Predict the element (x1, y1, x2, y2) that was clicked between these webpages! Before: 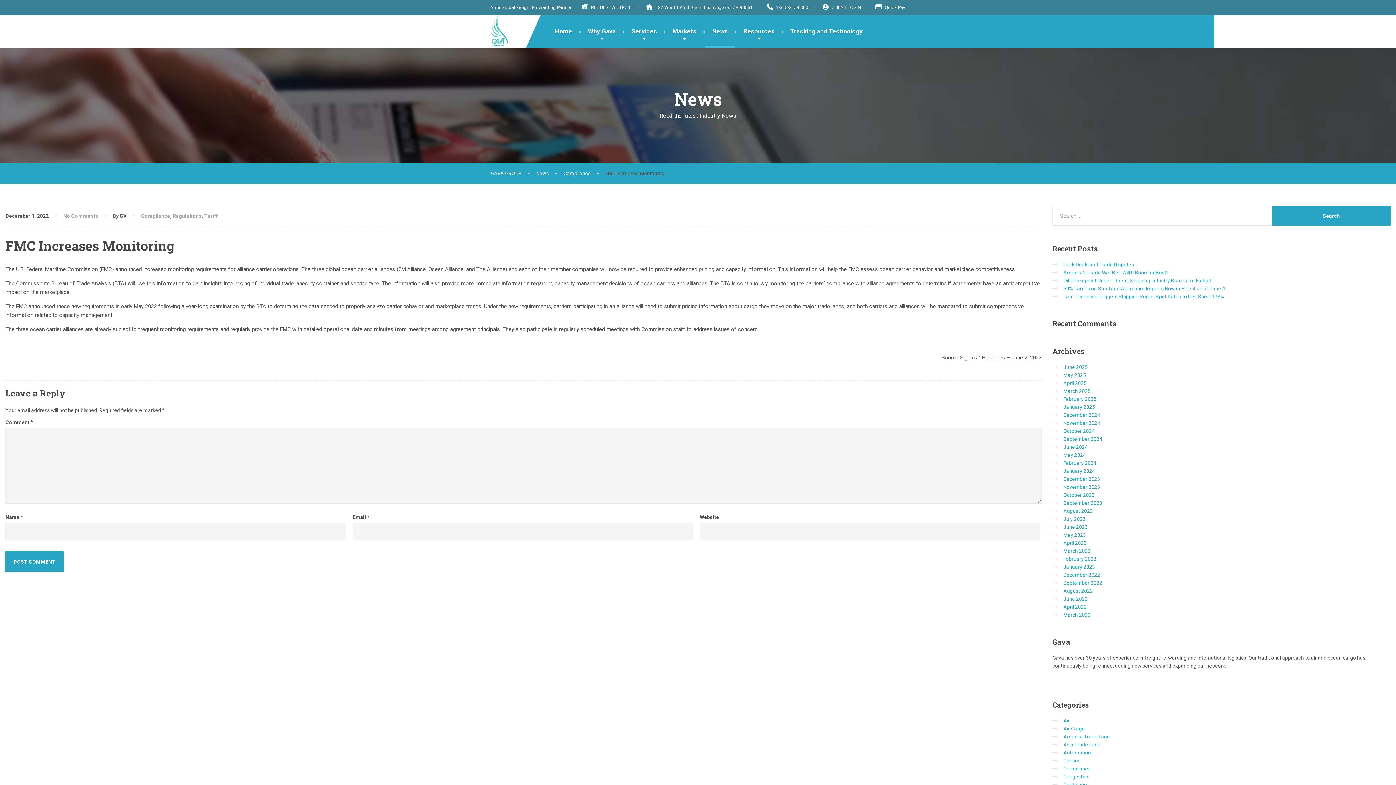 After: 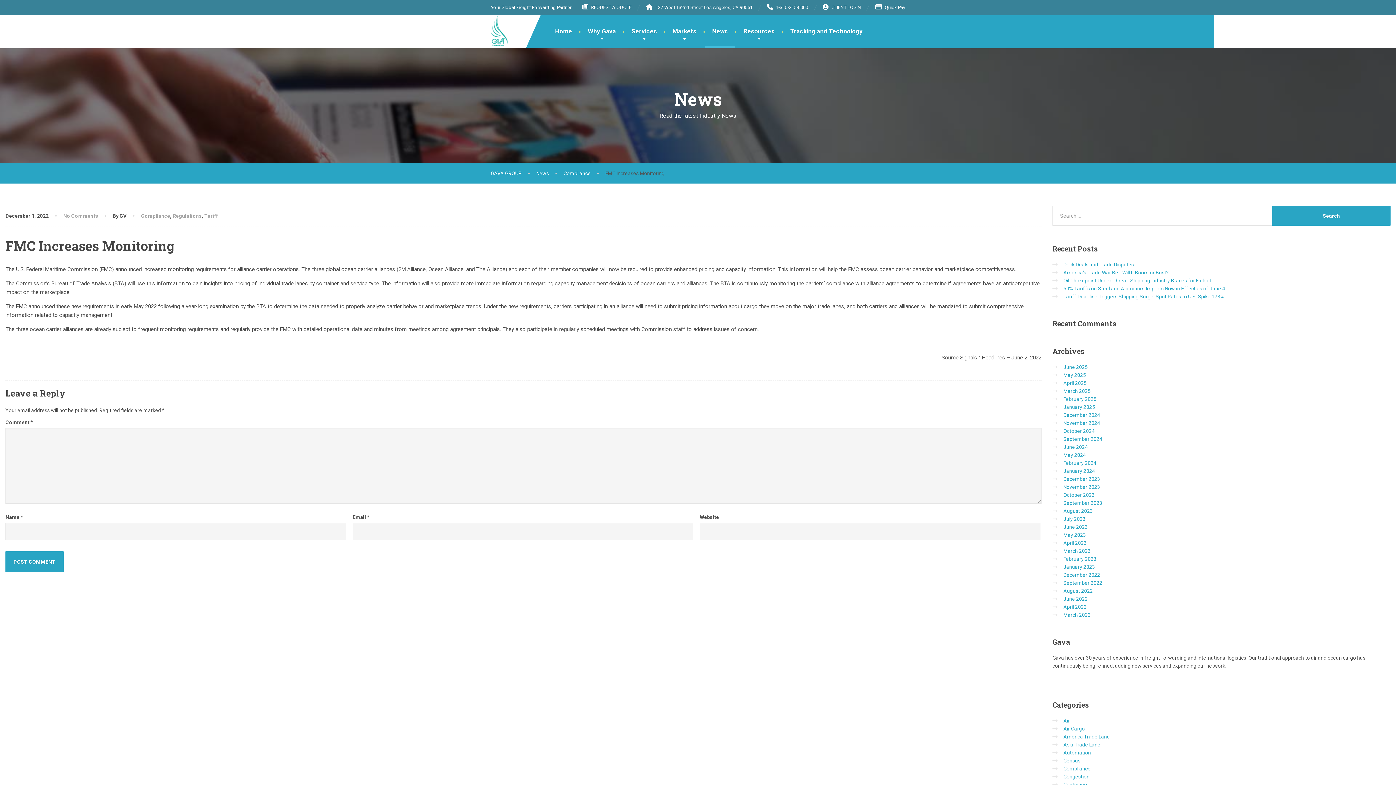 Action: label:  1-310-215-0000 bbox: (767, 4, 808, 10)